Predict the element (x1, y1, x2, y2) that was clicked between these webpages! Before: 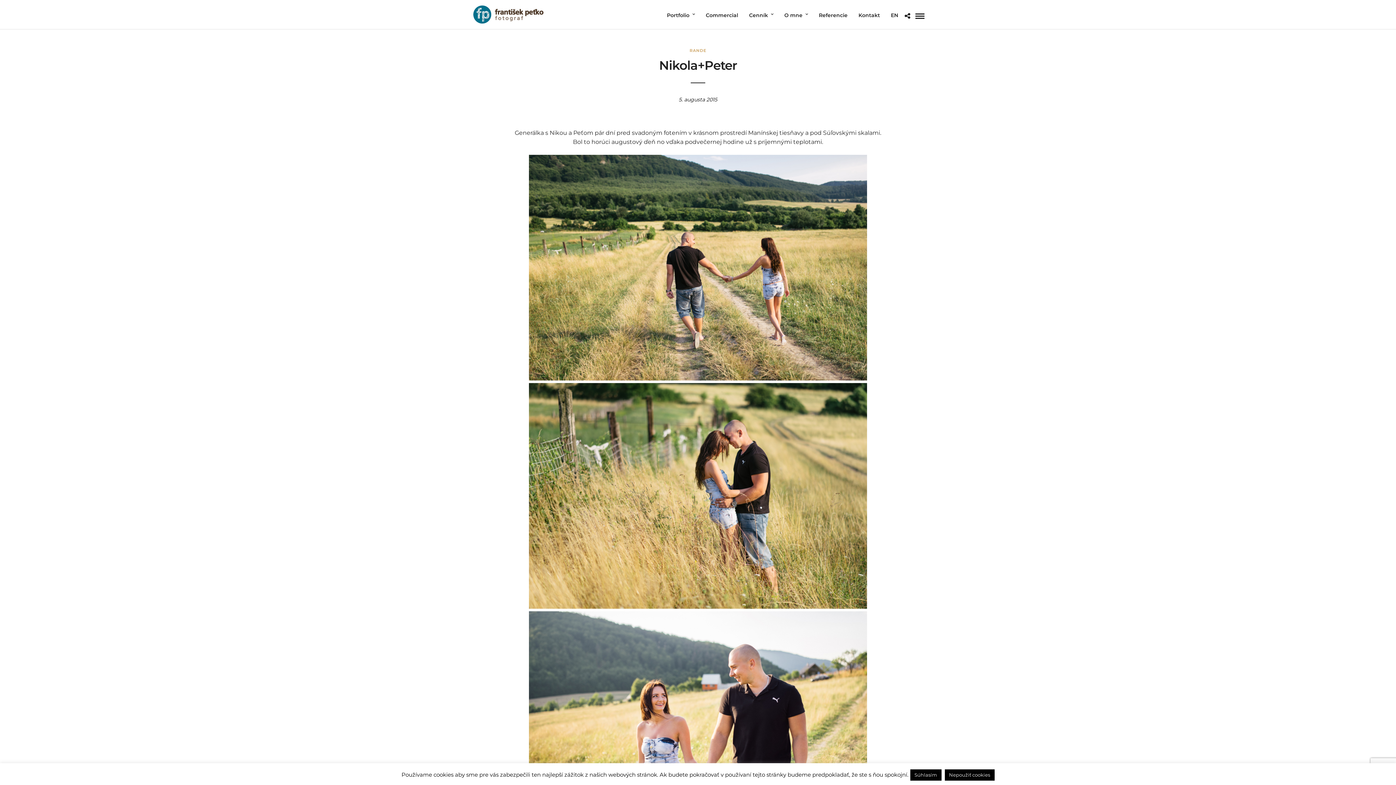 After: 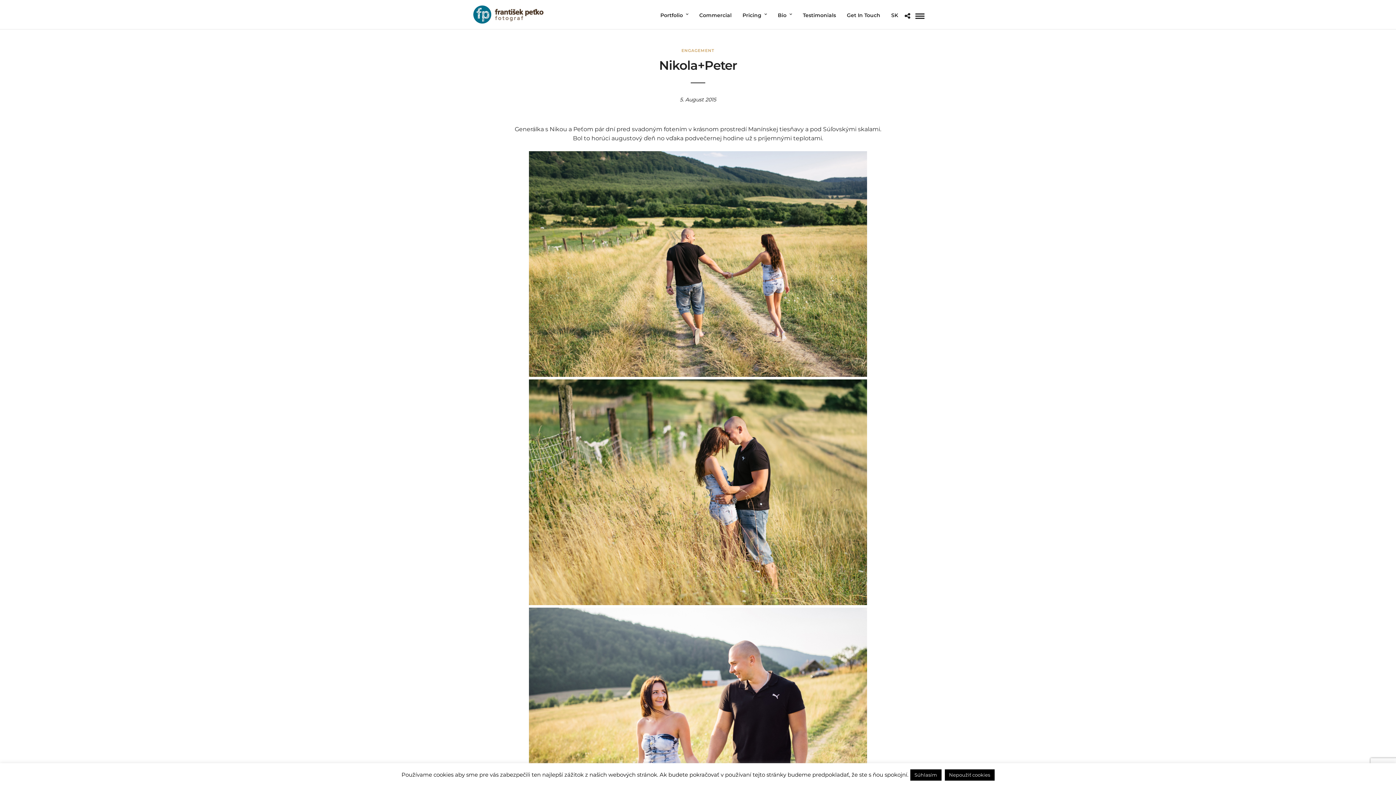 Action: label: EN bbox: (886, 3, 903, 28)